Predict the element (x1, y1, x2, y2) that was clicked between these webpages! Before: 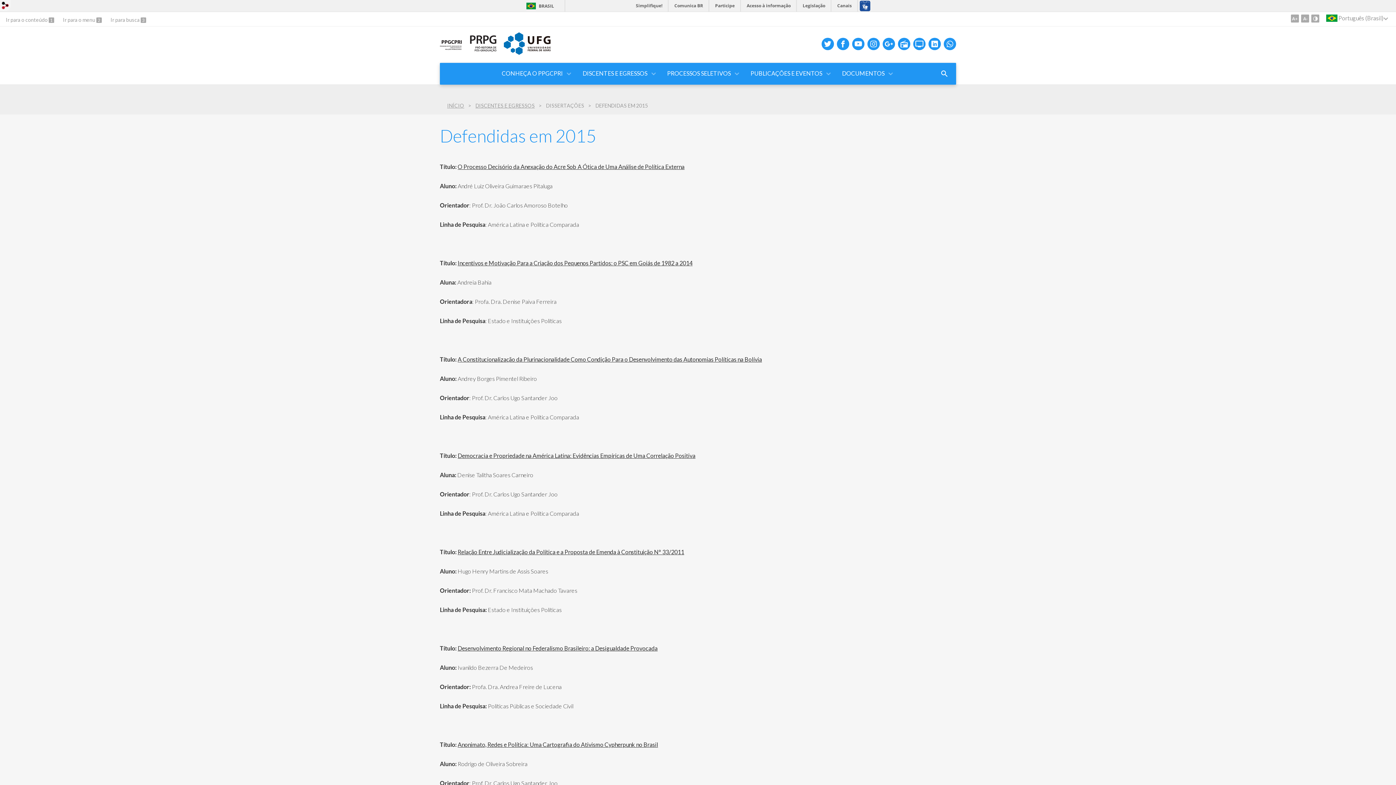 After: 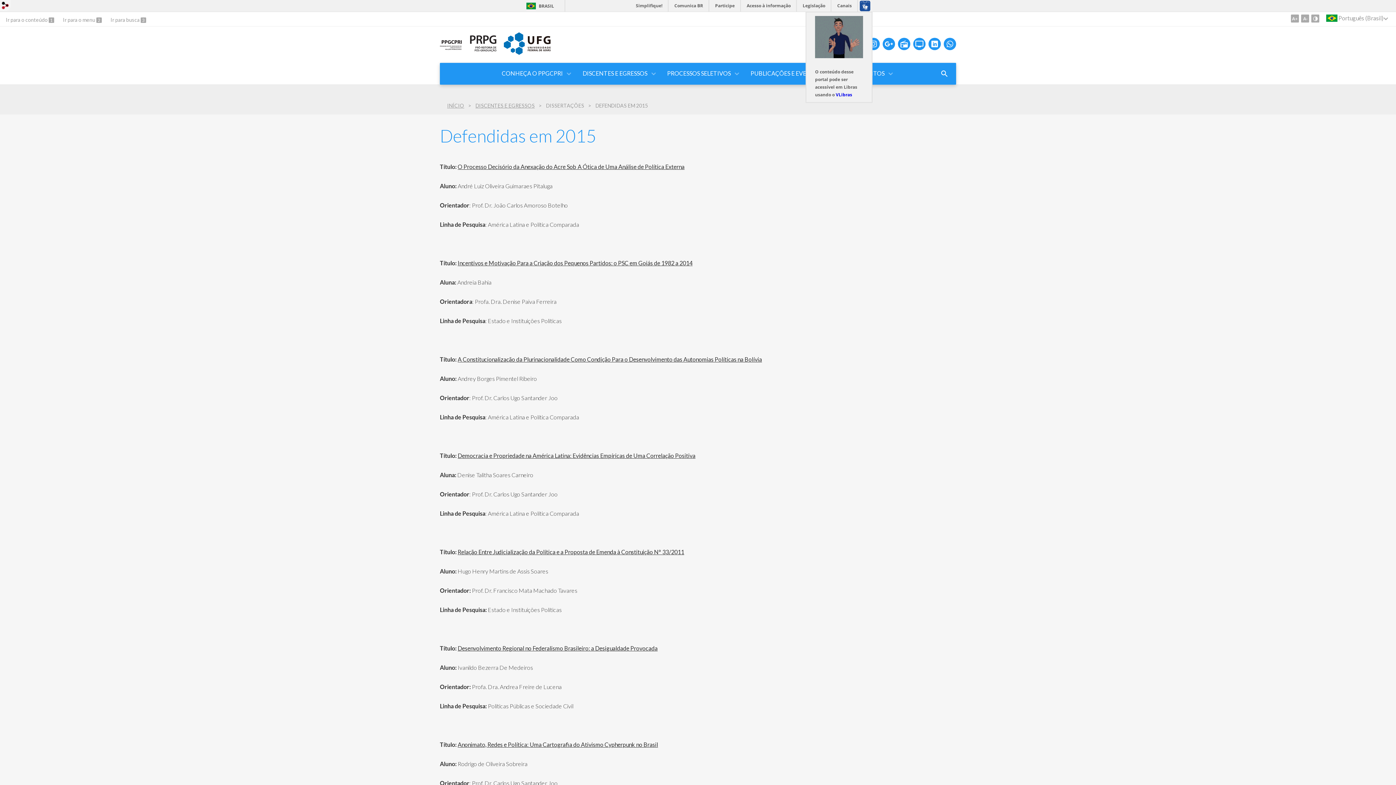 Action: bbox: (857, 0, 872, 11)